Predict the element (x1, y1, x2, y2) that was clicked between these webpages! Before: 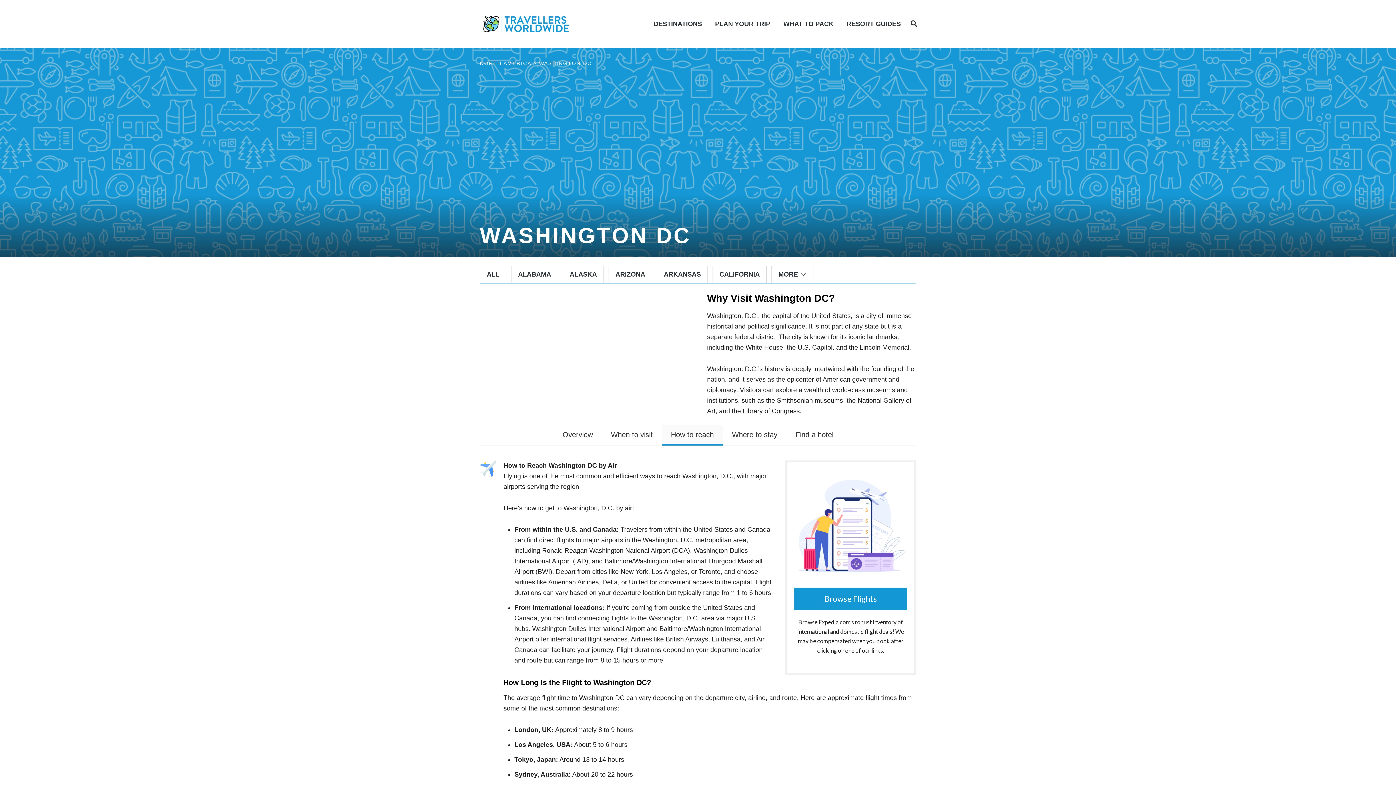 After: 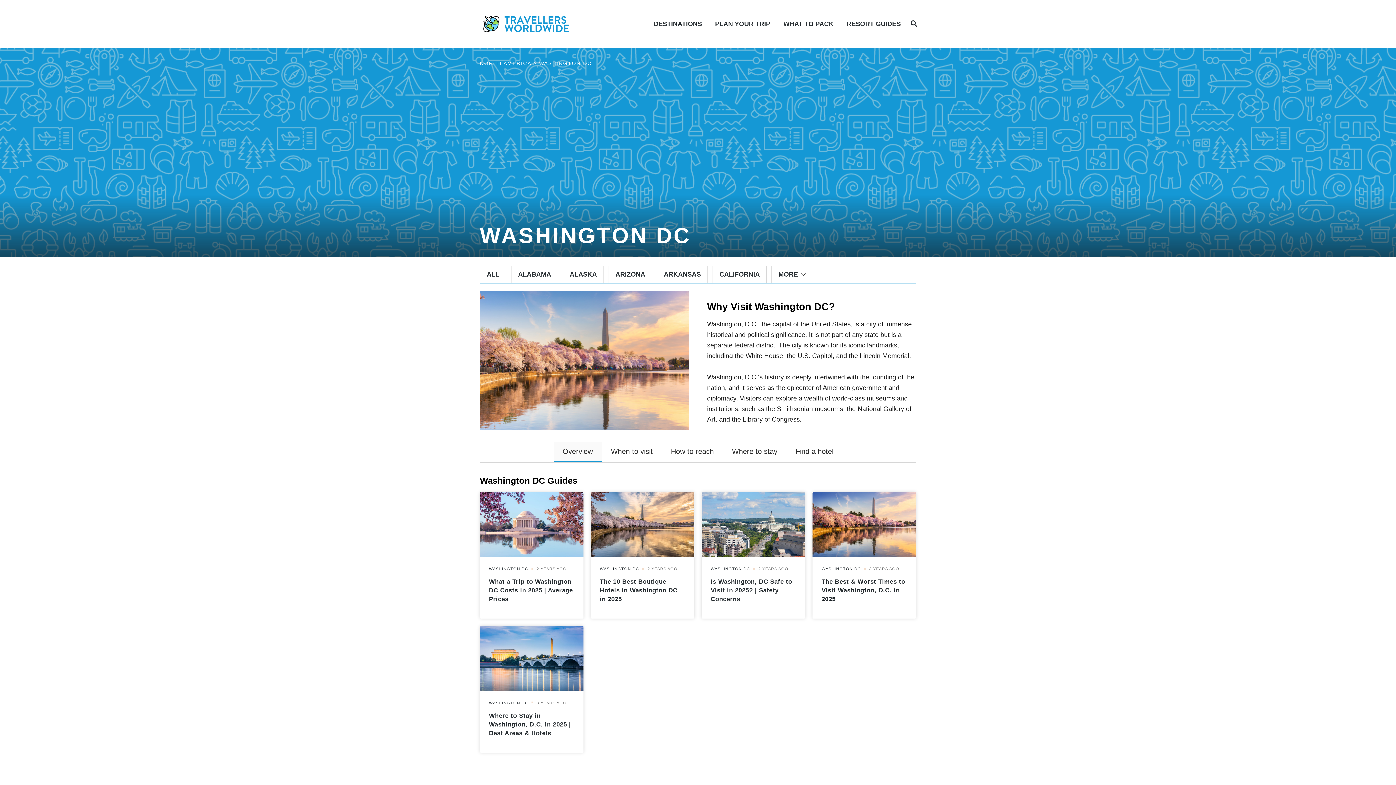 Action: label: WASHINGTON DC bbox: (539, 60, 592, 66)